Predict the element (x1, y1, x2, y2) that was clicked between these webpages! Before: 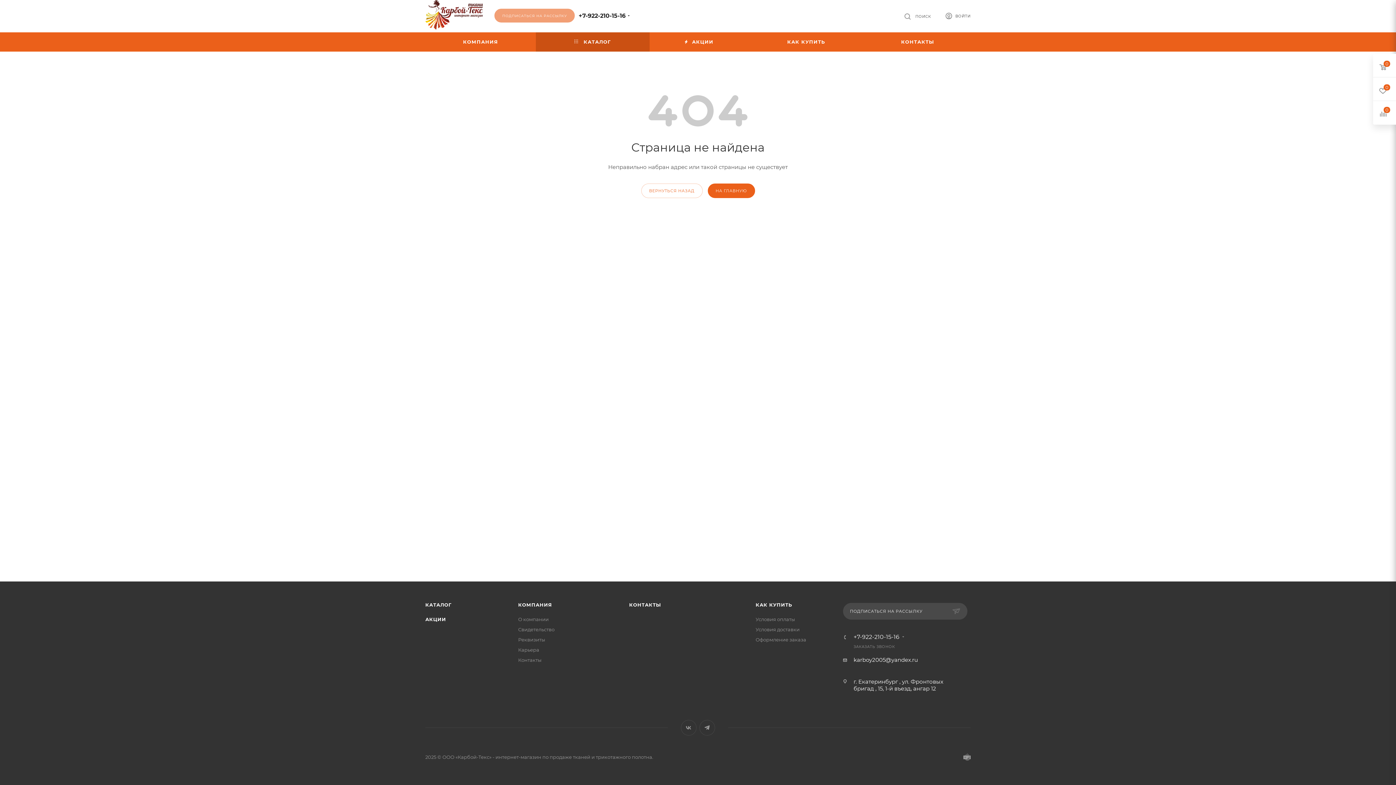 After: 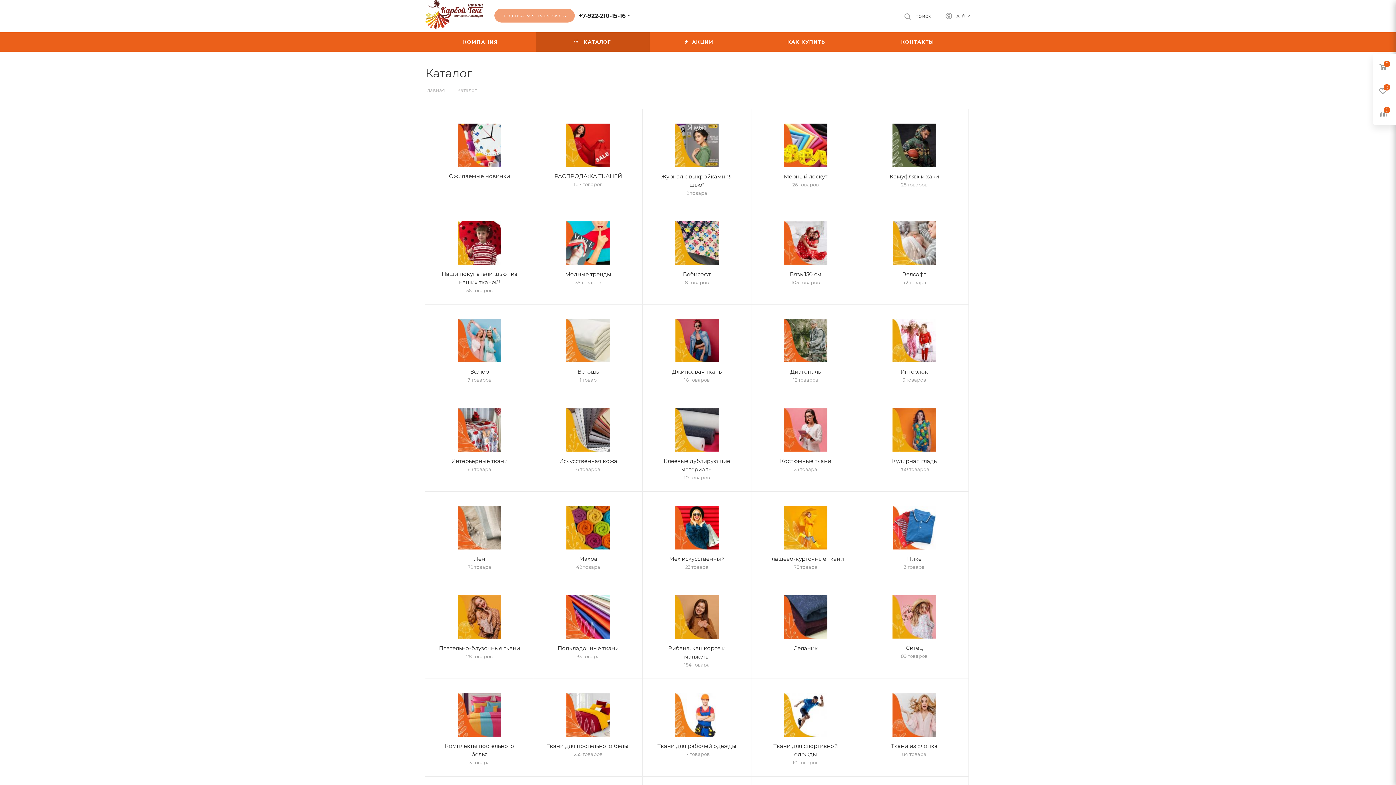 Action: label: КАТАЛОГ bbox: (425, 602, 451, 608)